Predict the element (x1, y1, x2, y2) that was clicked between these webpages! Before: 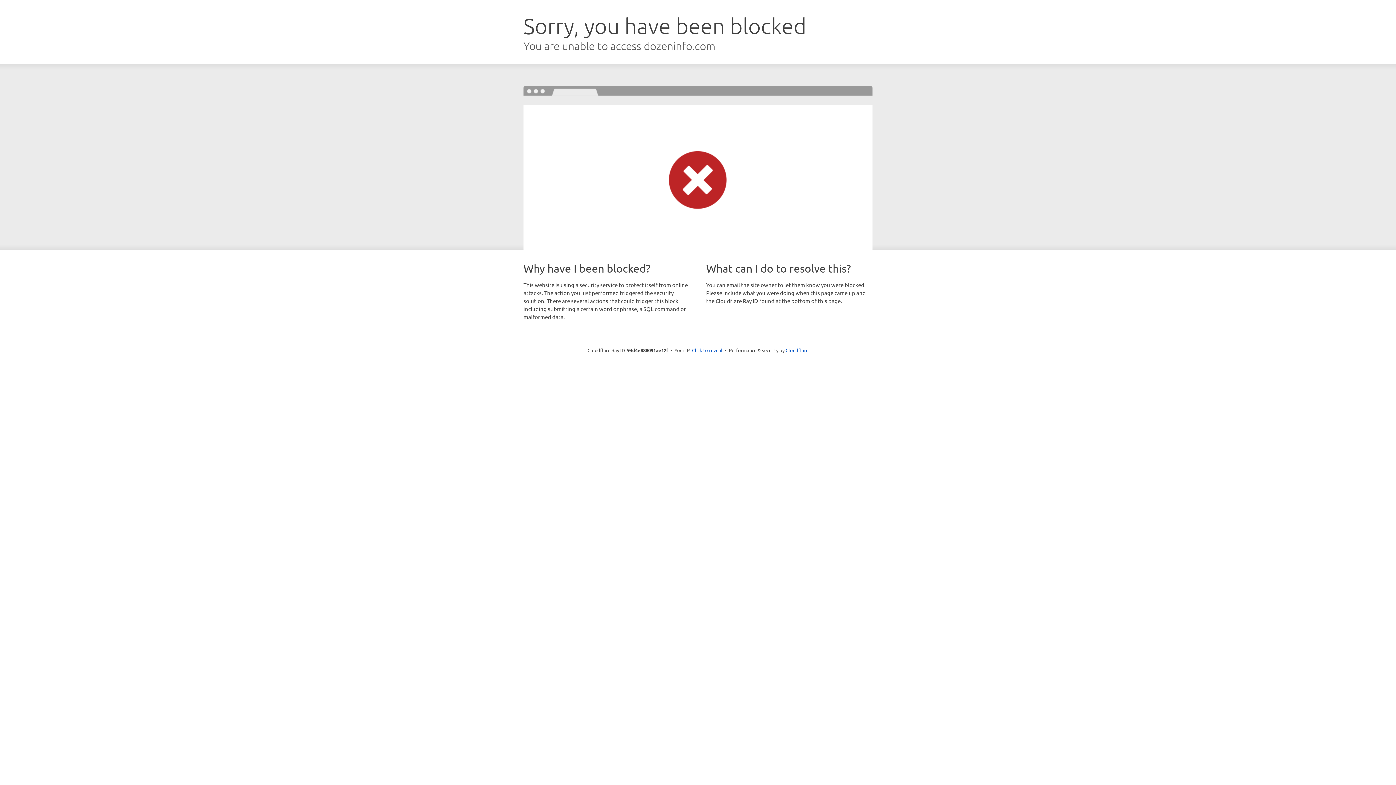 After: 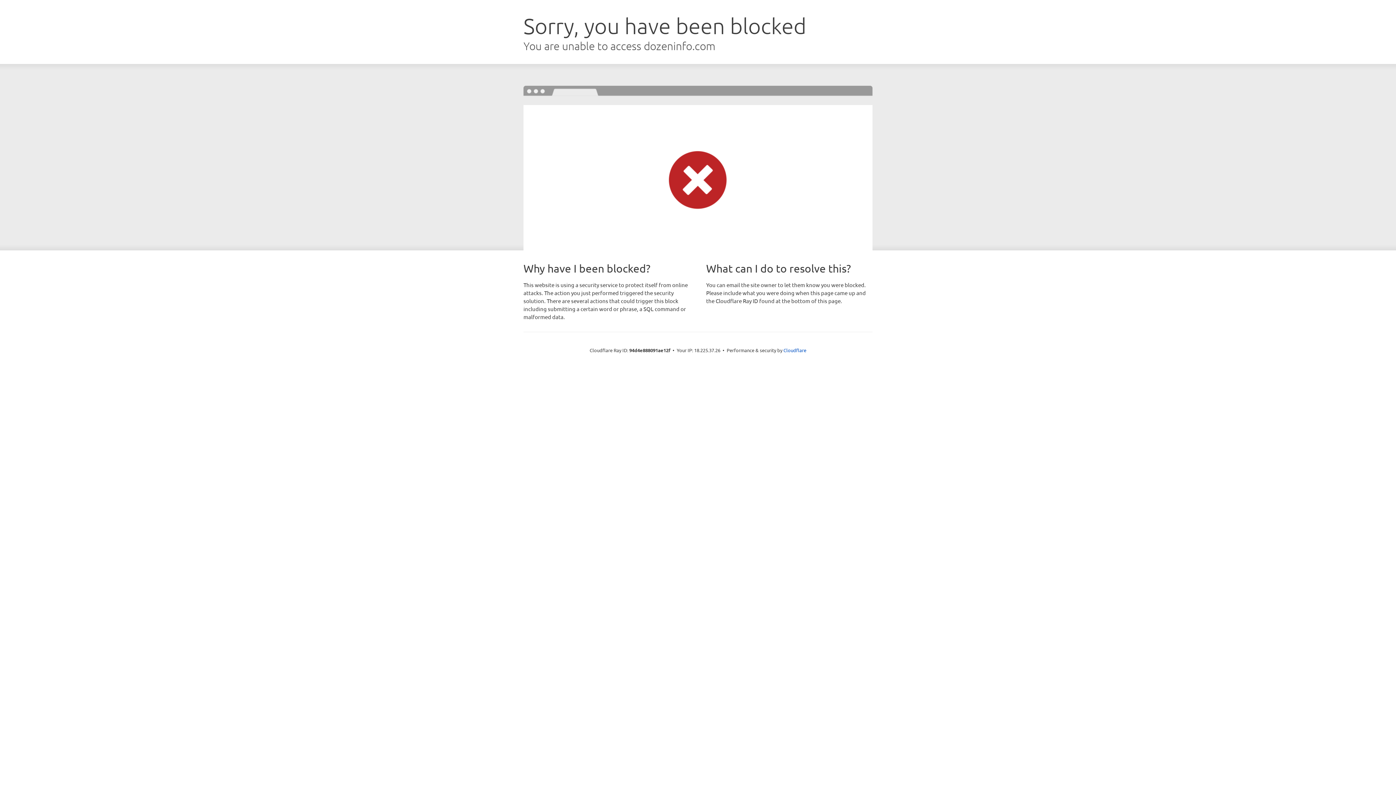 Action: label: Click to reveal bbox: (692, 346, 722, 353)